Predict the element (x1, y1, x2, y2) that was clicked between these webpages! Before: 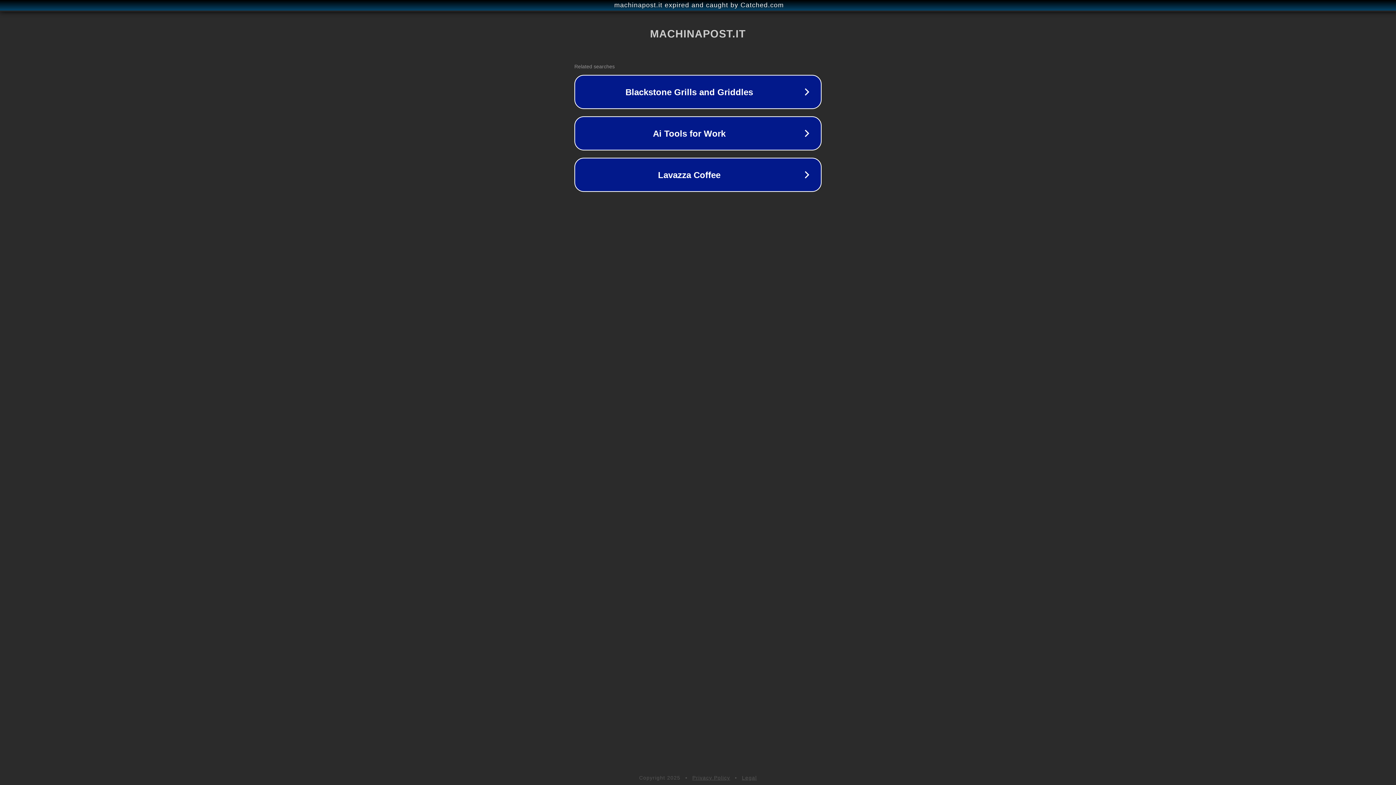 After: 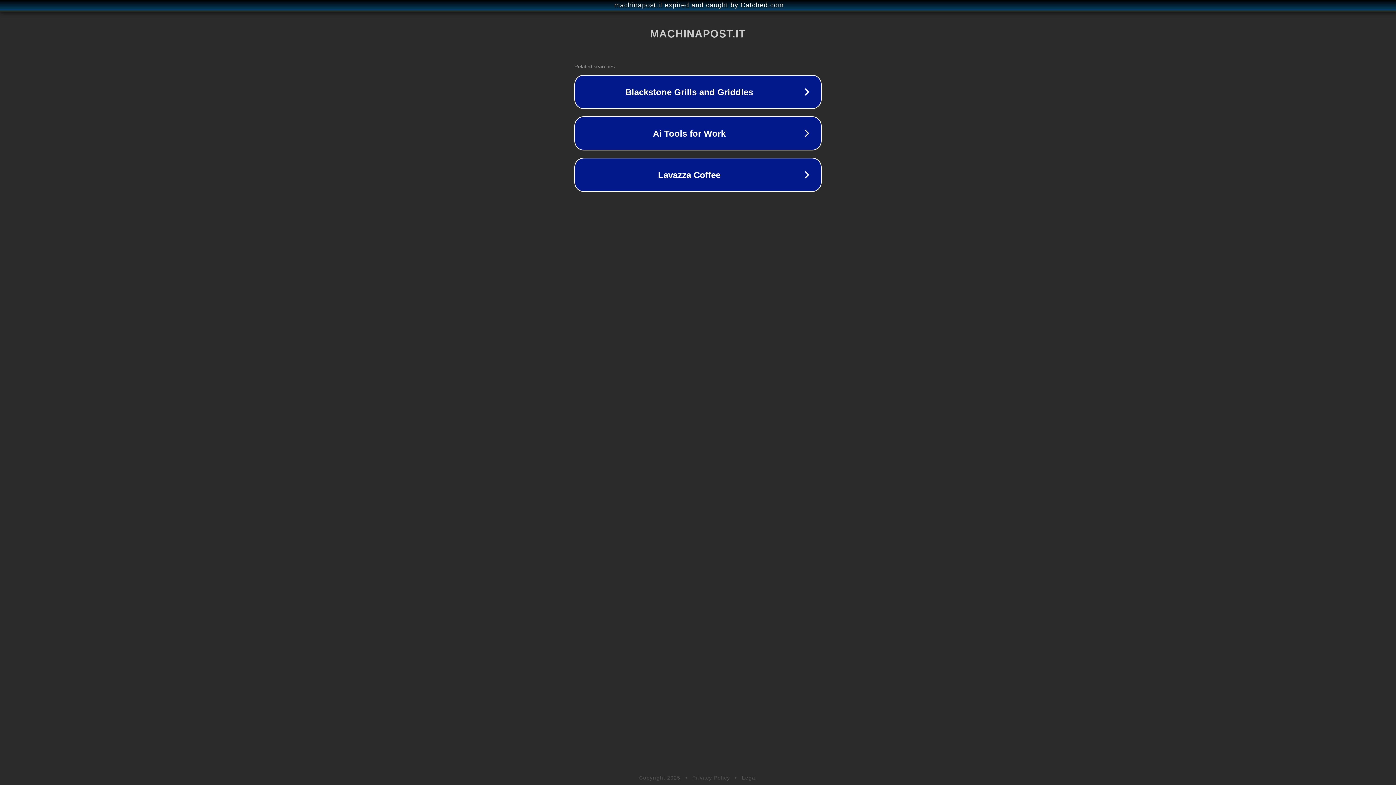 Action: label: Legal bbox: (742, 775, 757, 781)